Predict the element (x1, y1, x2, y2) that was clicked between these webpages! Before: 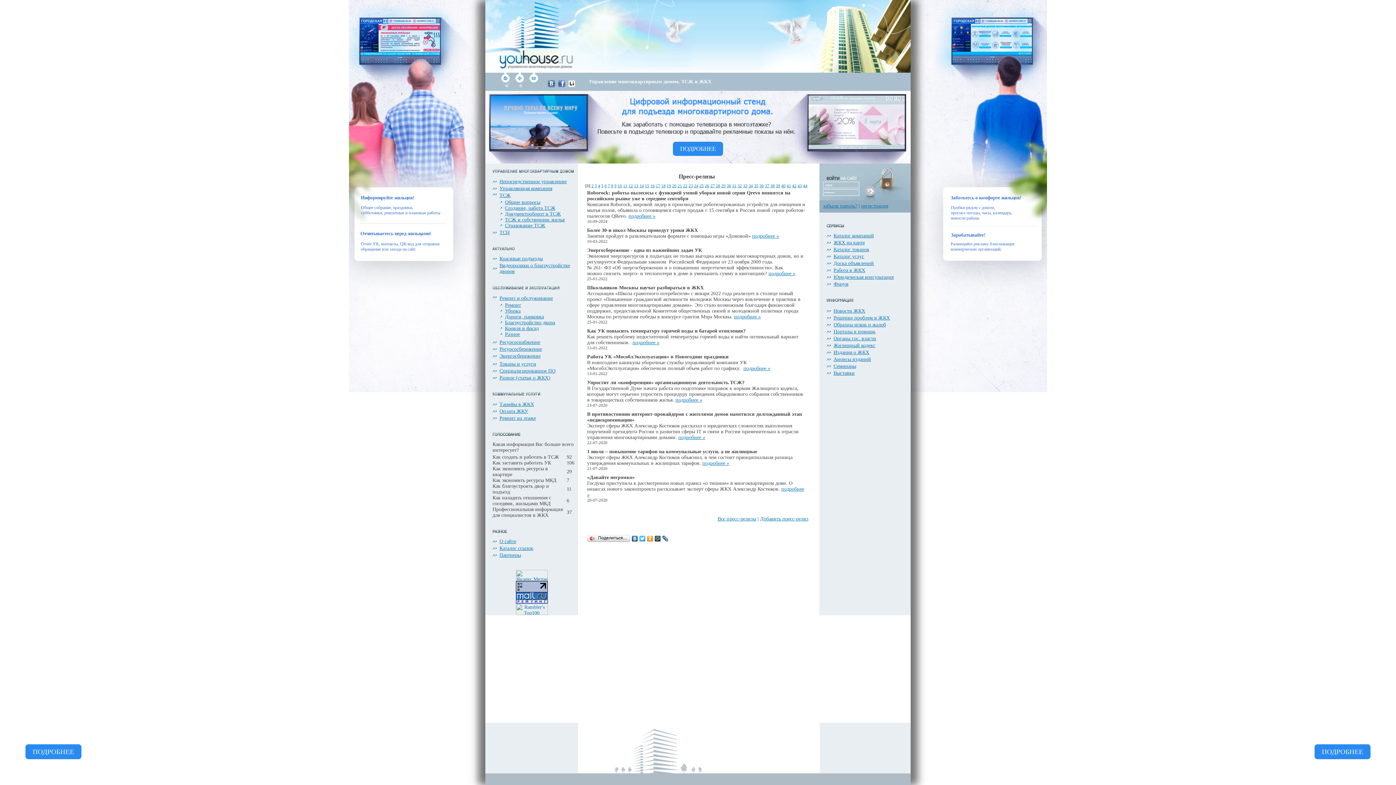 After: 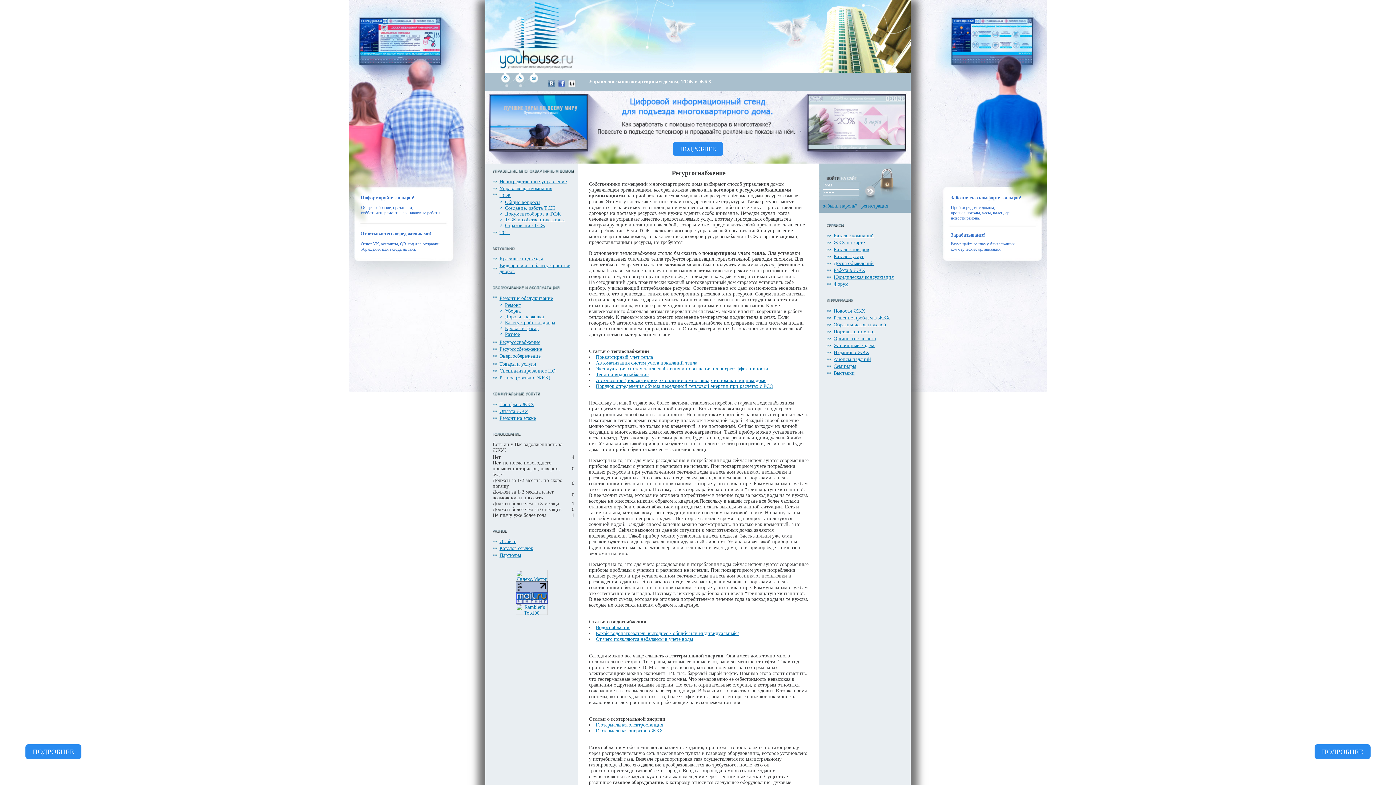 Action: bbox: (499, 339, 540, 345) label: Ресурсоснабжение